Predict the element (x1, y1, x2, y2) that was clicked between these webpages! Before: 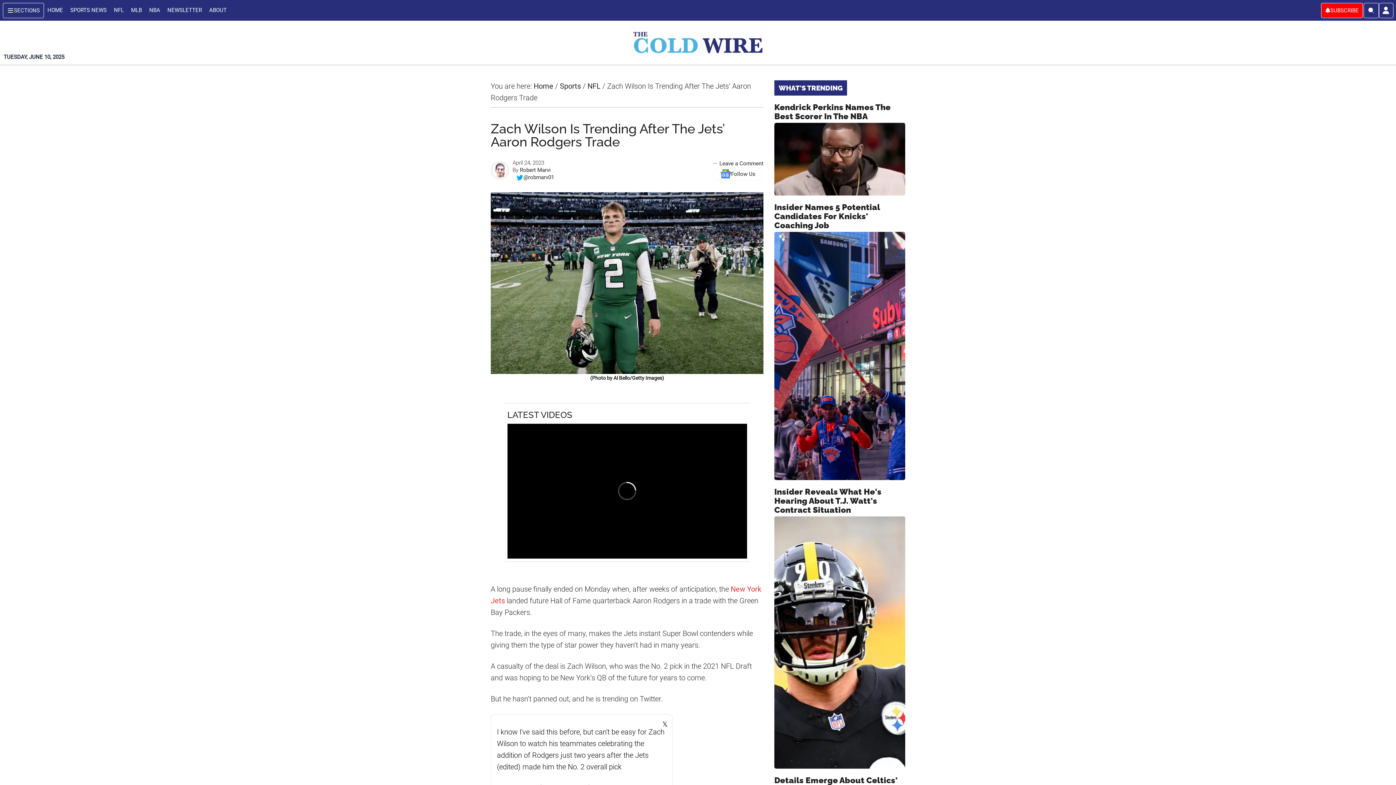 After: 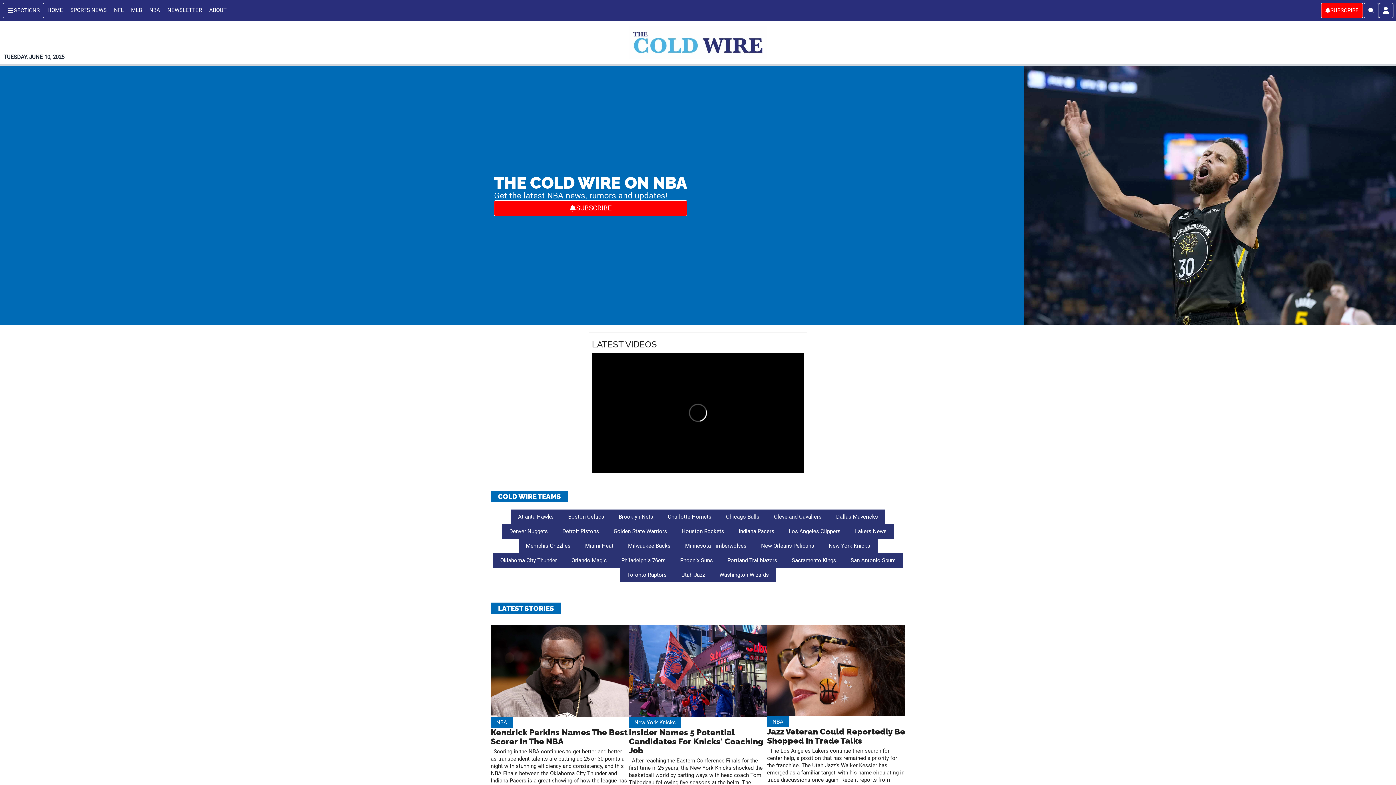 Action: label: NBA bbox: (149, 6, 160, 14)